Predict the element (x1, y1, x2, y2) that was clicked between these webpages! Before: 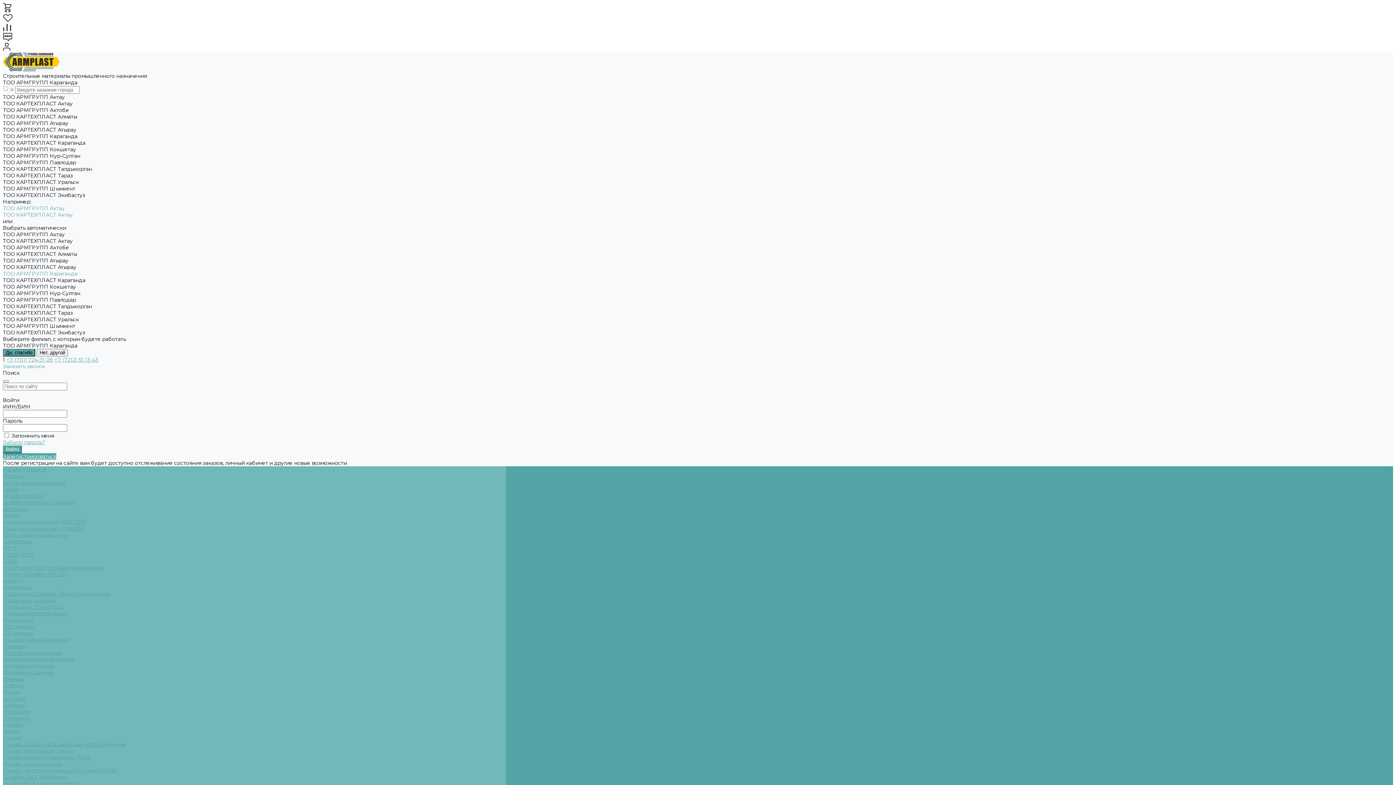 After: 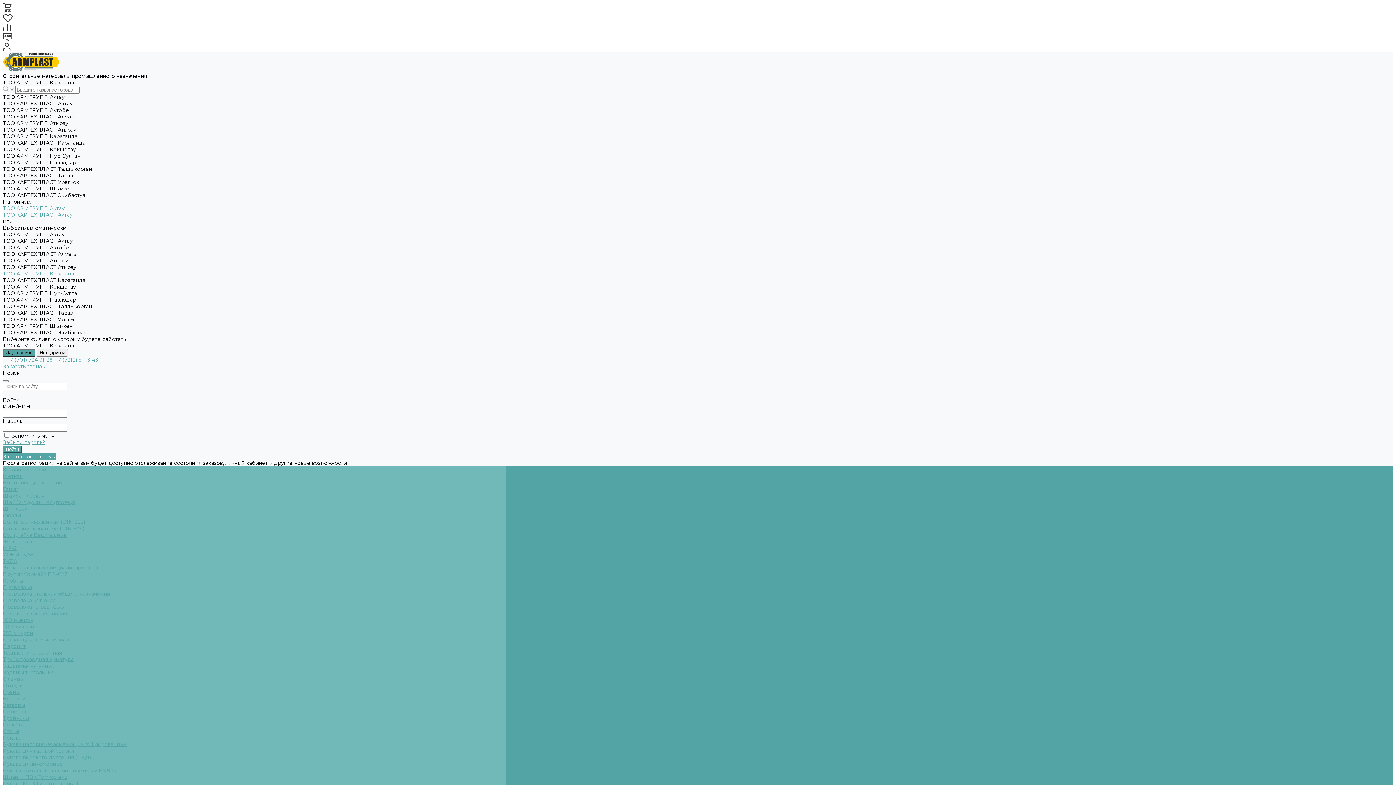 Action: label: Прутки Сормайт ПР-С27 bbox: (2, 571, 67, 577)